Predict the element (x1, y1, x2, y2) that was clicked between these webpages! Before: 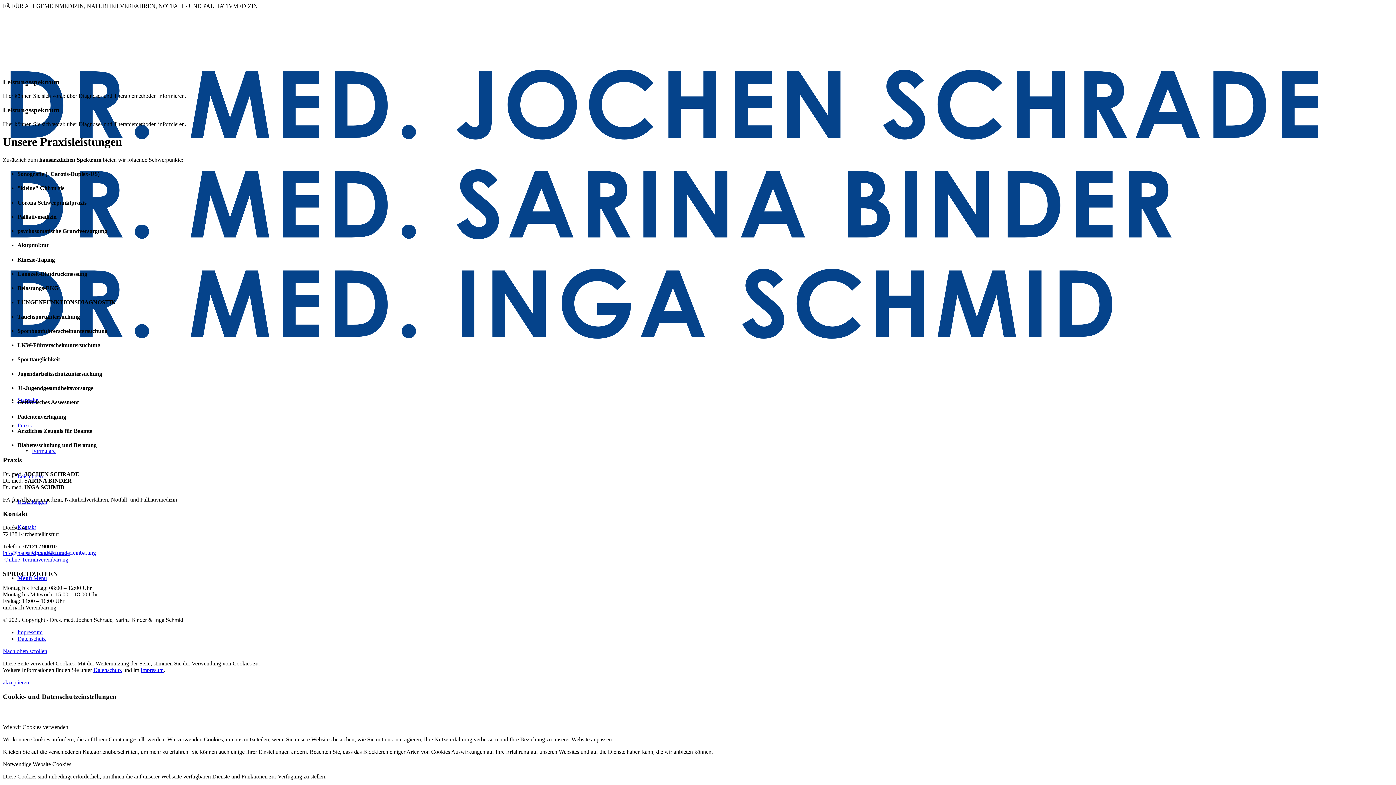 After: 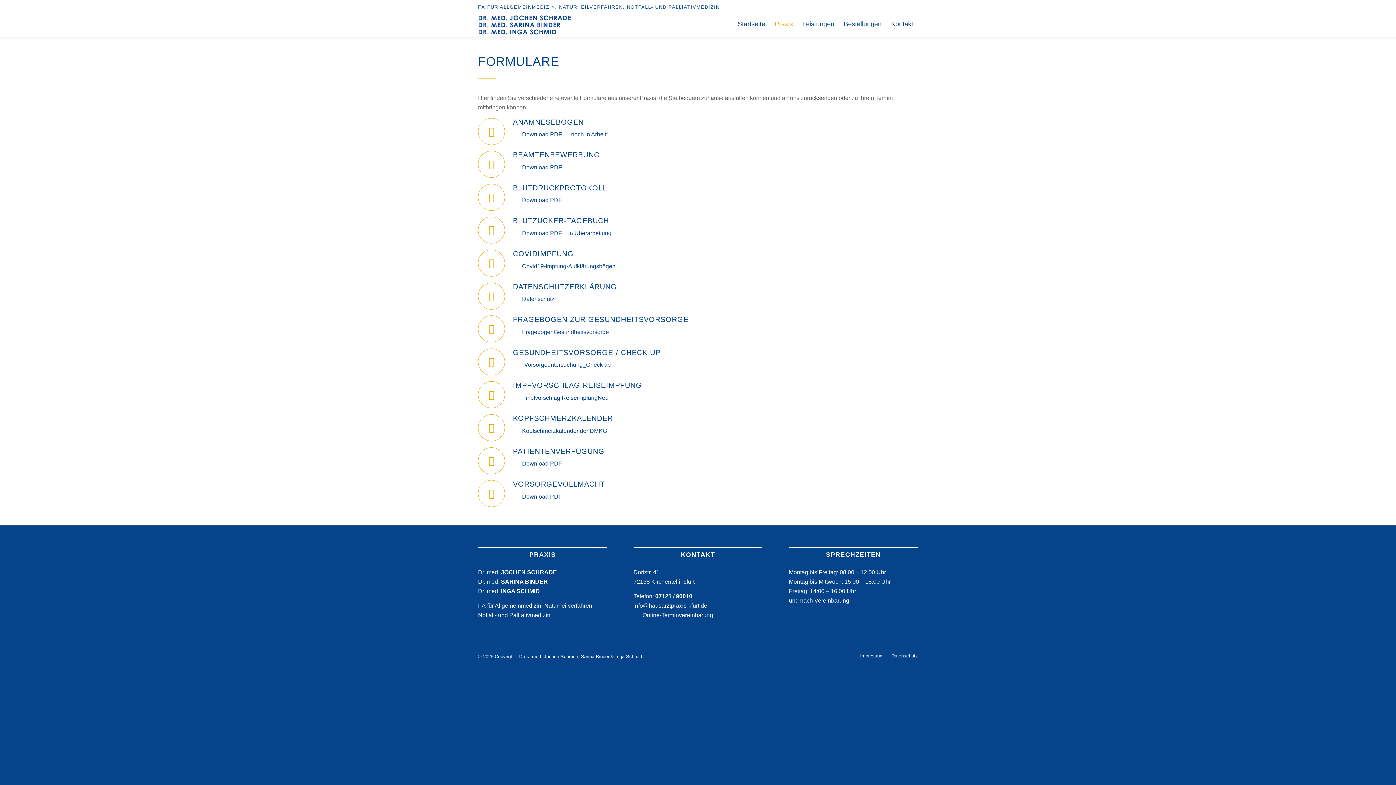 Action: bbox: (32, 448, 55, 454) label: Formulare